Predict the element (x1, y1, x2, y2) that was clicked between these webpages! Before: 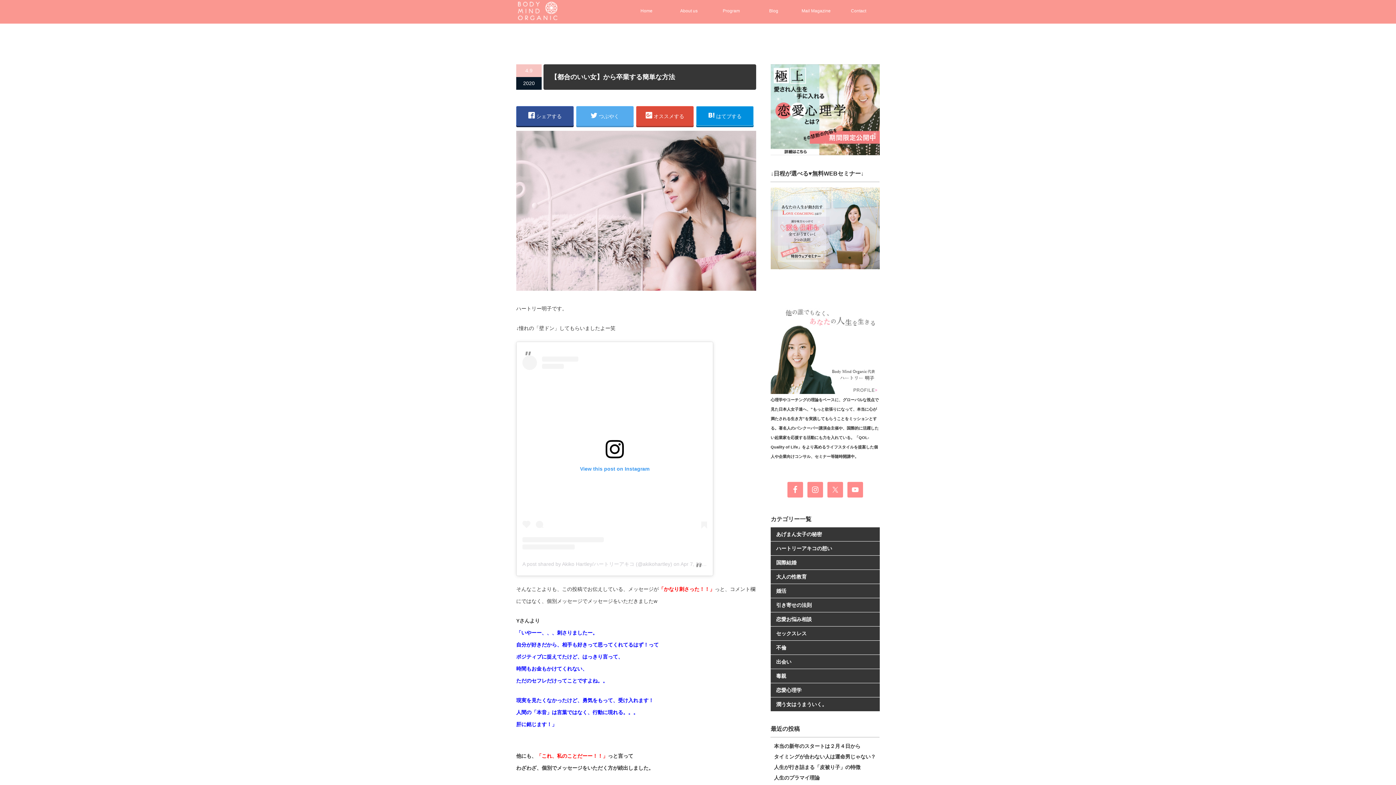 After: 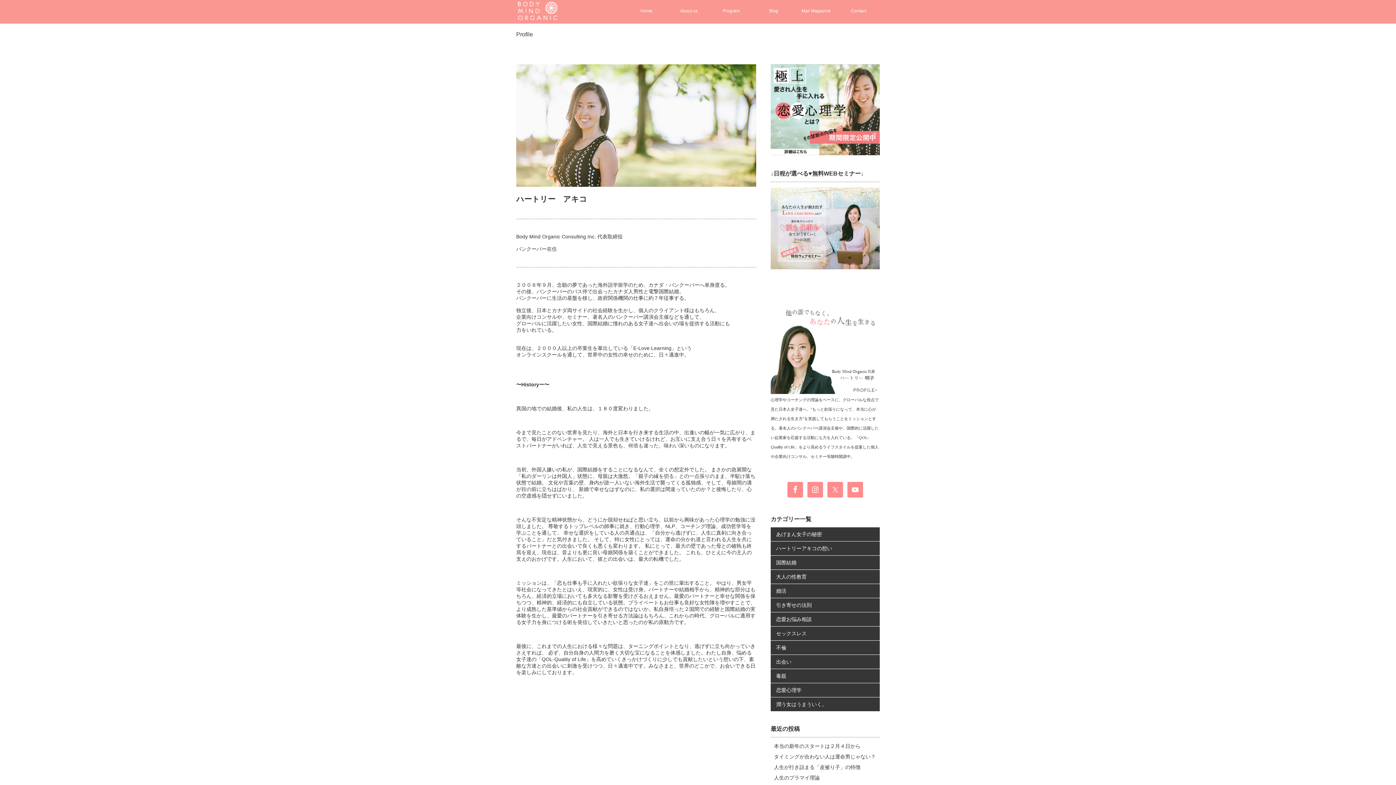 Action: bbox: (770, 389, 880, 395)